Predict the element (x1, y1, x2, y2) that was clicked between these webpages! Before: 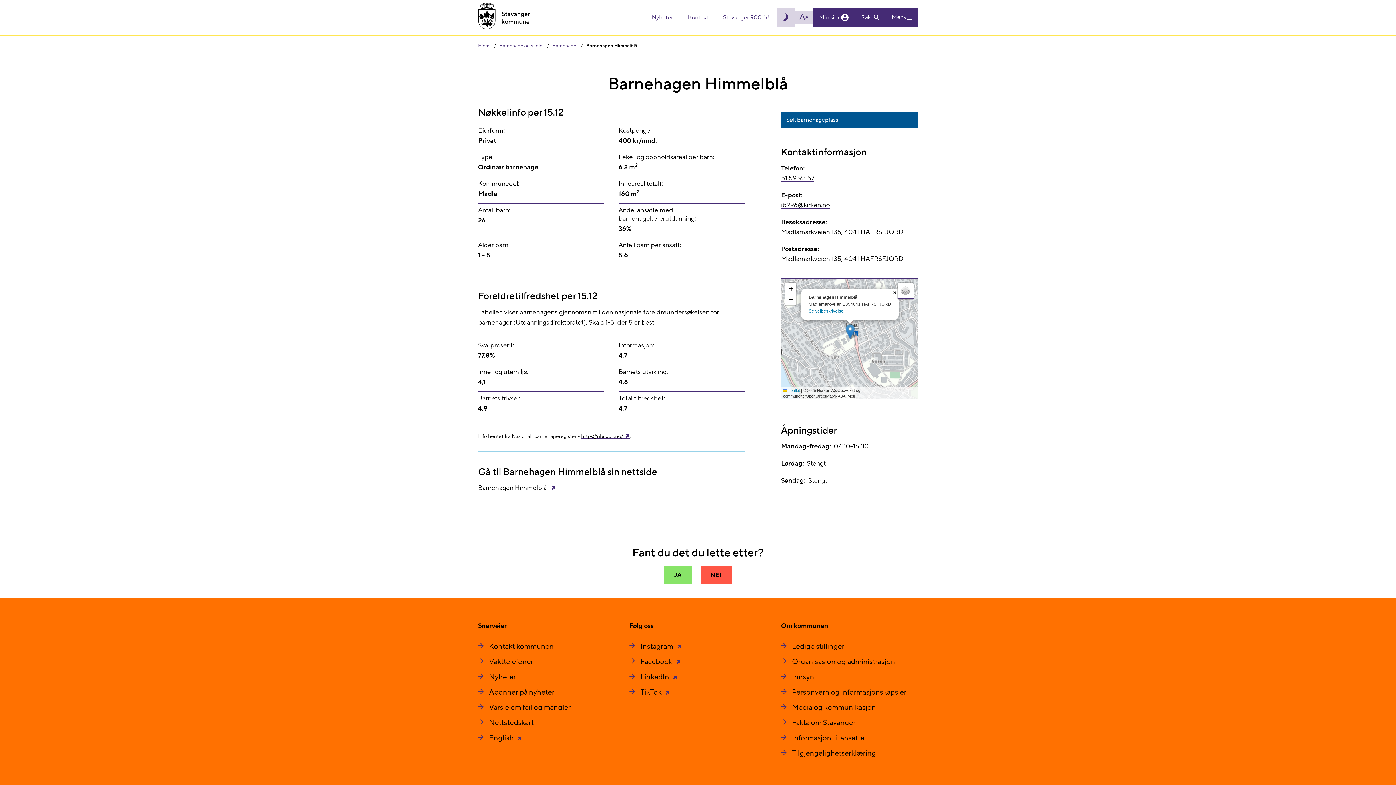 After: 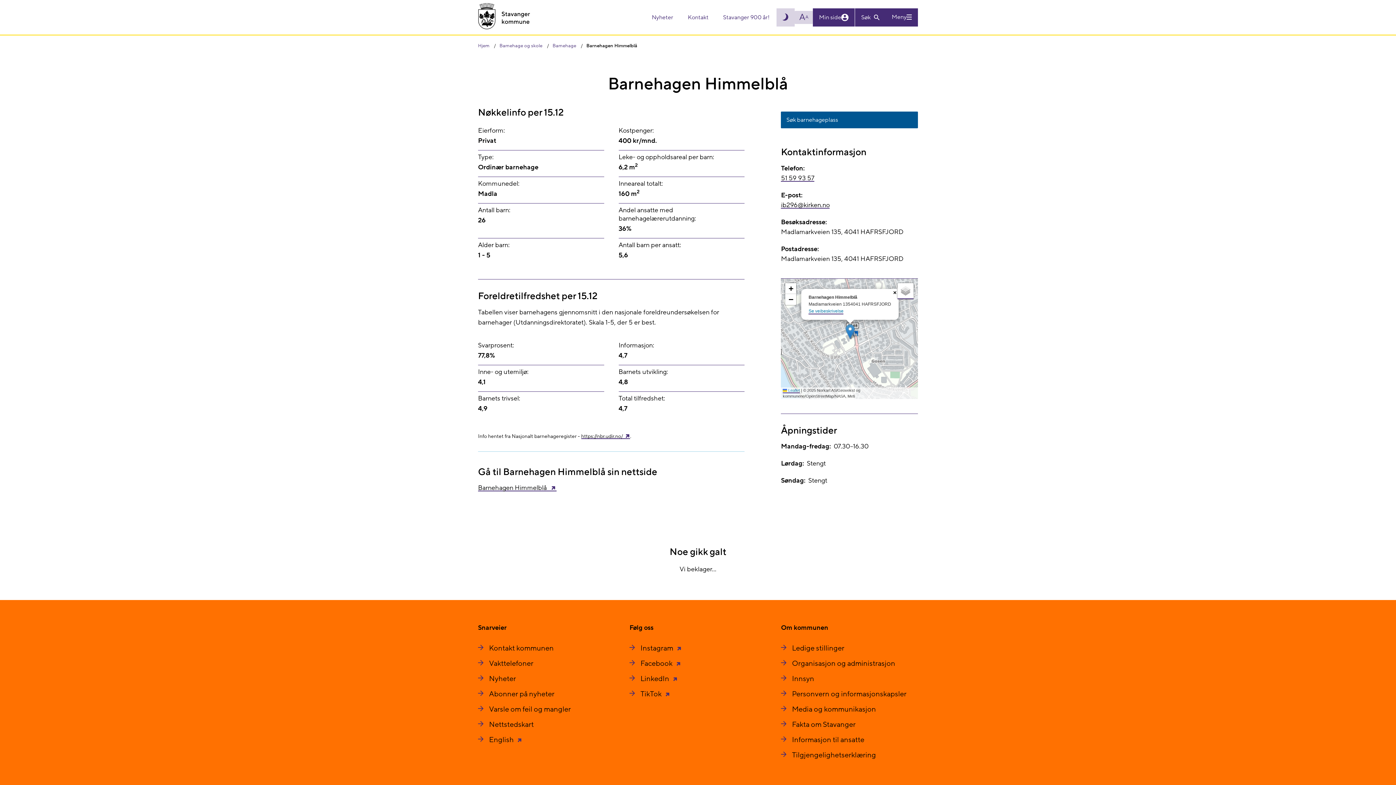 Action: label: JA bbox: (664, 566, 692, 584)